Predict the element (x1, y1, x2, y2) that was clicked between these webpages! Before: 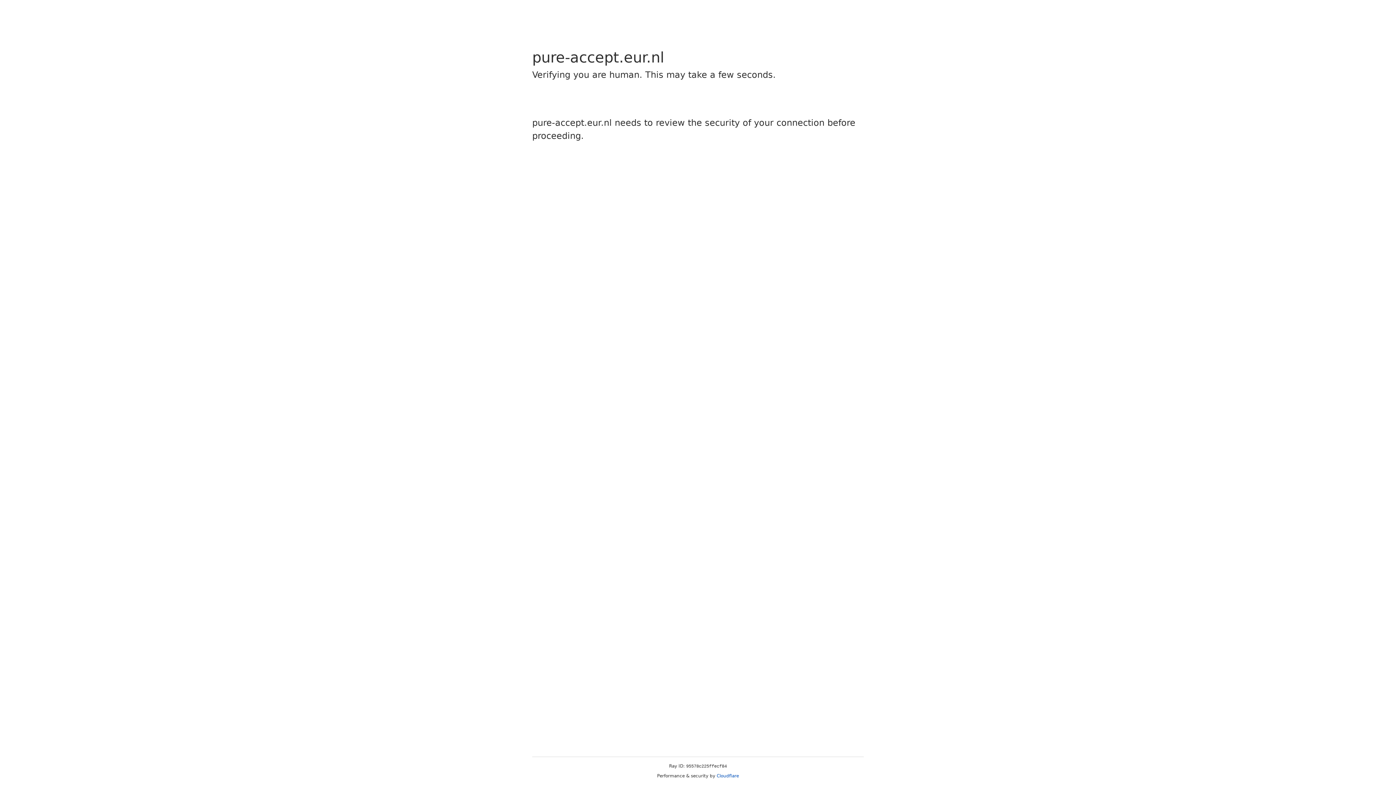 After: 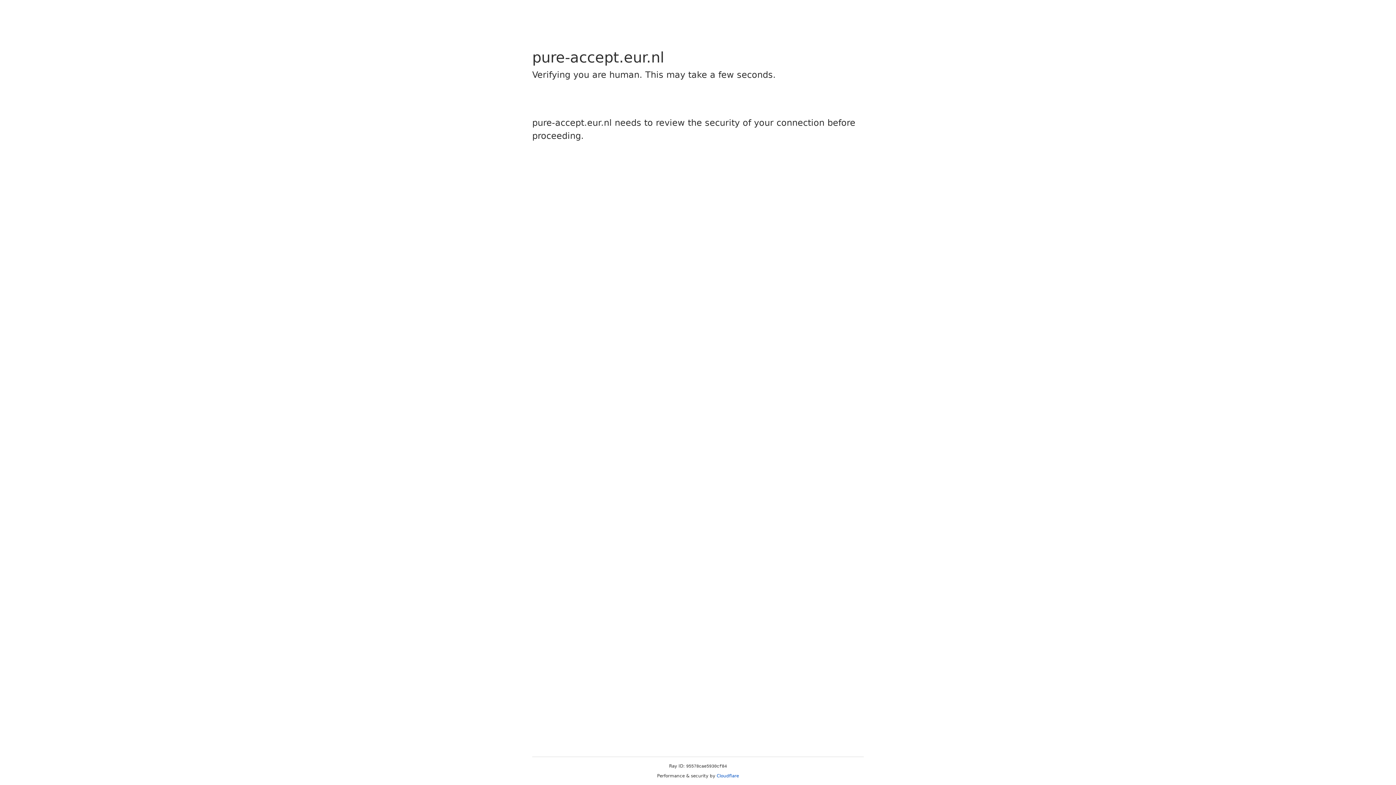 Action: label: Cloudflare bbox: (716, 773, 739, 778)